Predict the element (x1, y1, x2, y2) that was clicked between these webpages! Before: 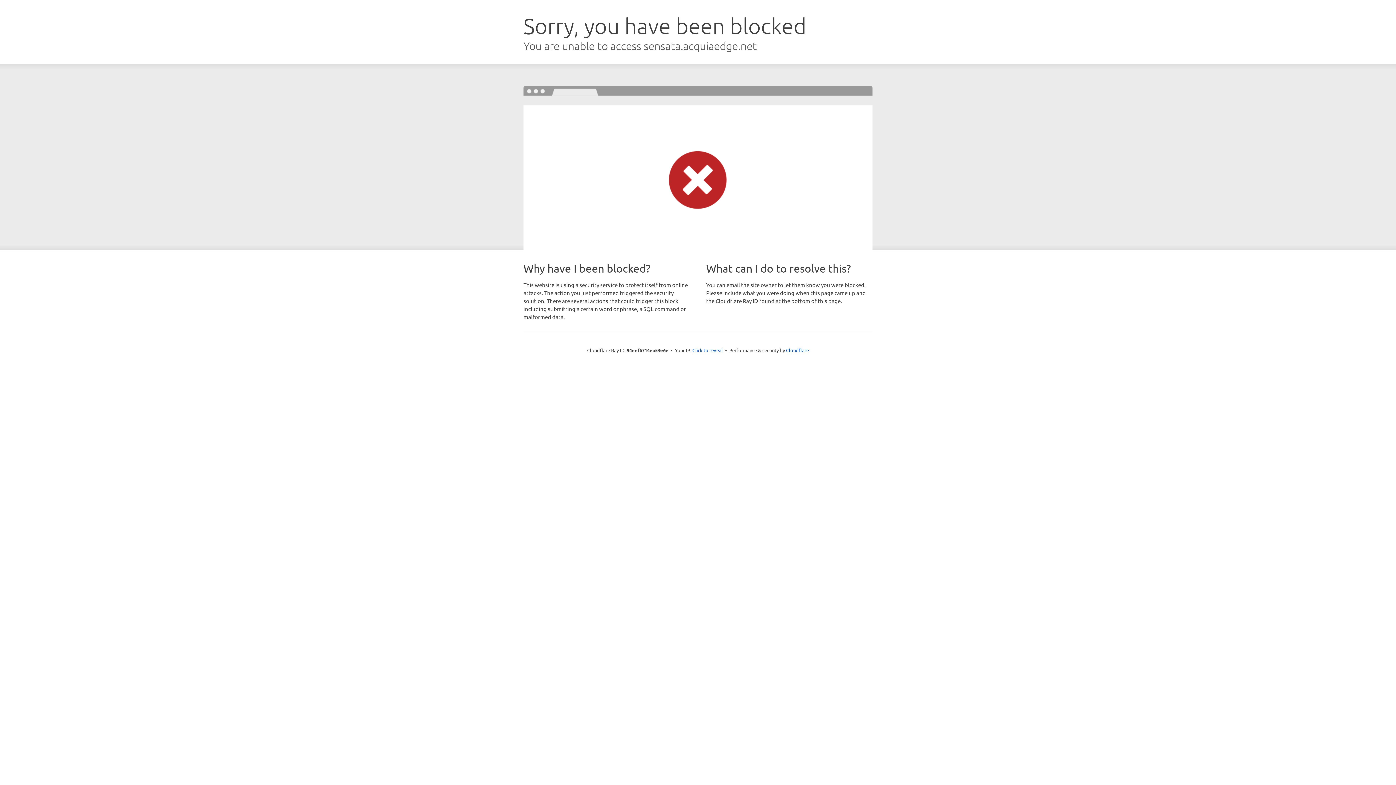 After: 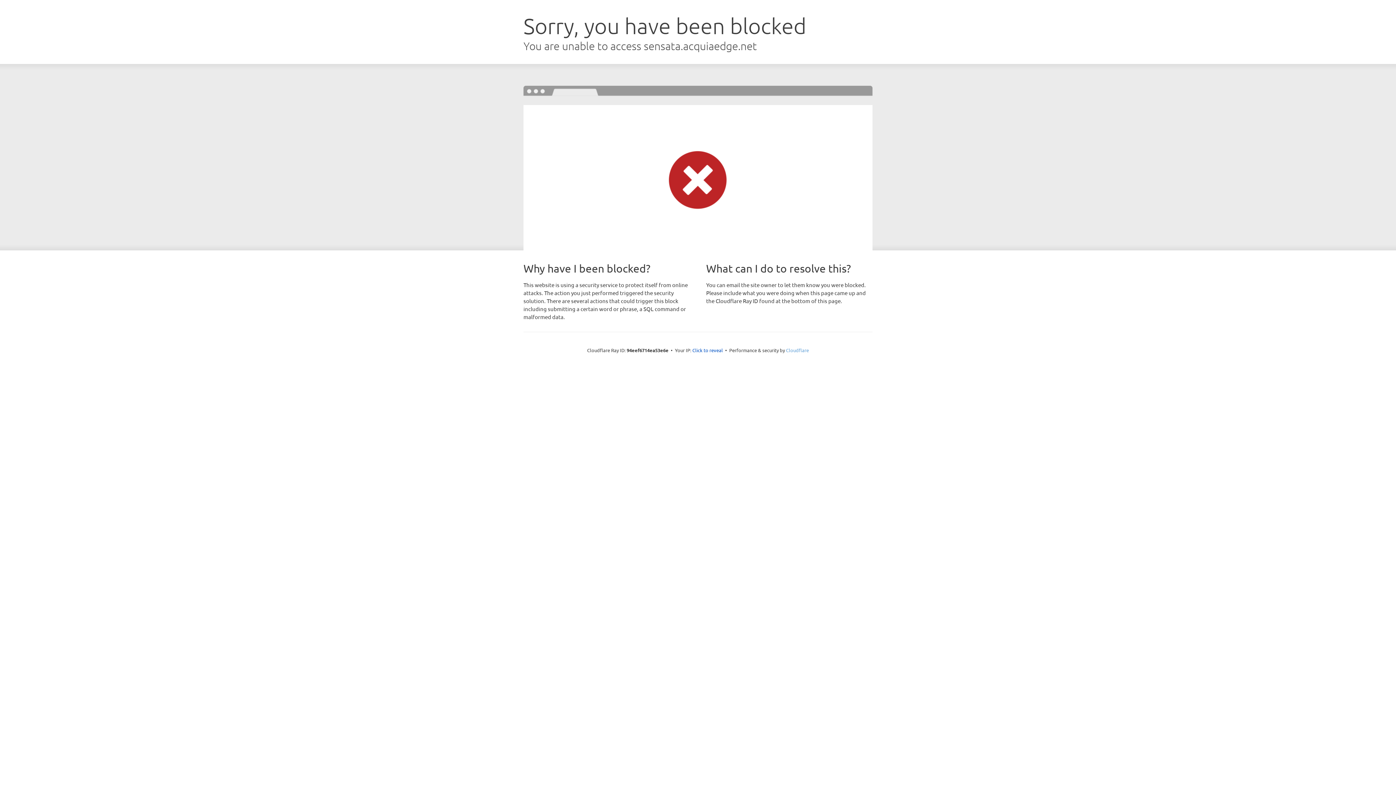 Action: label: Cloudflare bbox: (786, 347, 809, 353)